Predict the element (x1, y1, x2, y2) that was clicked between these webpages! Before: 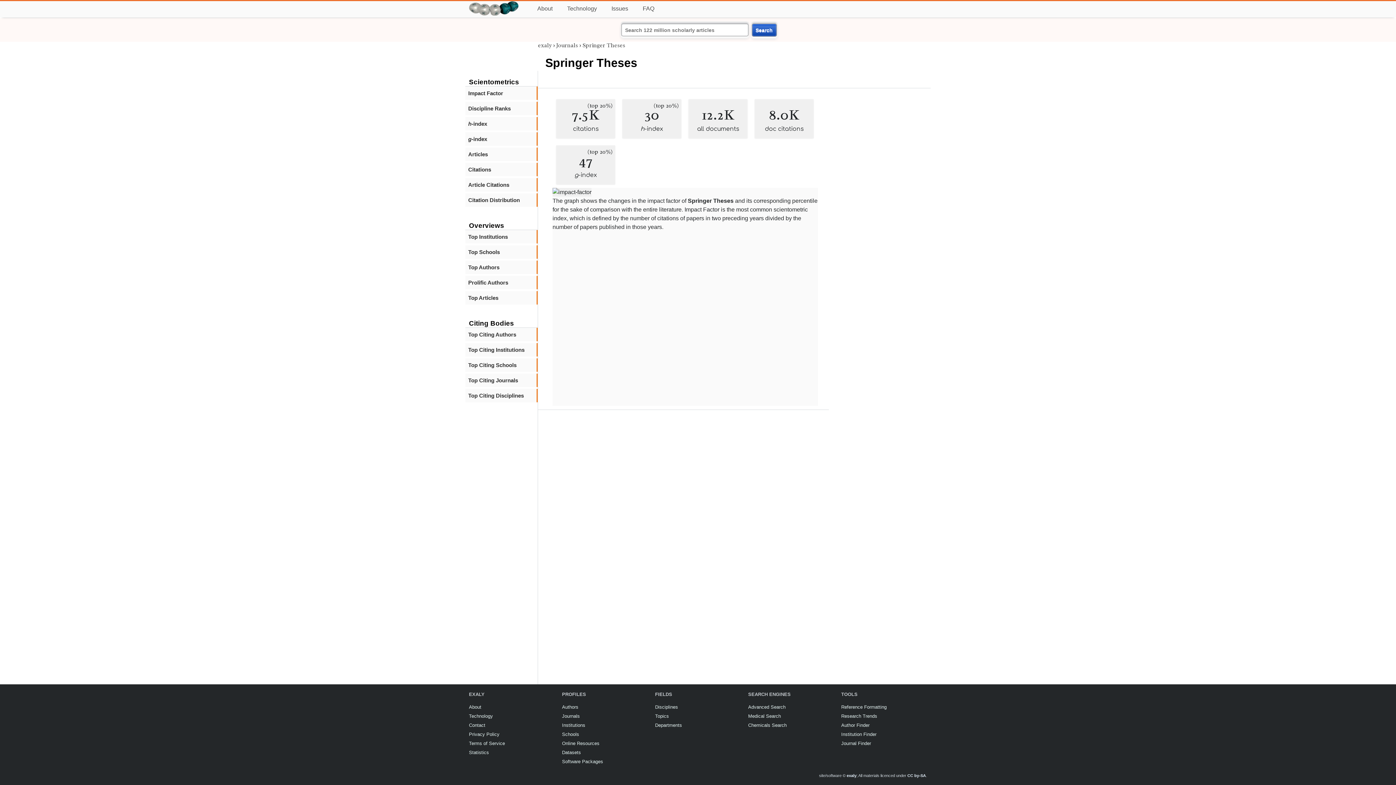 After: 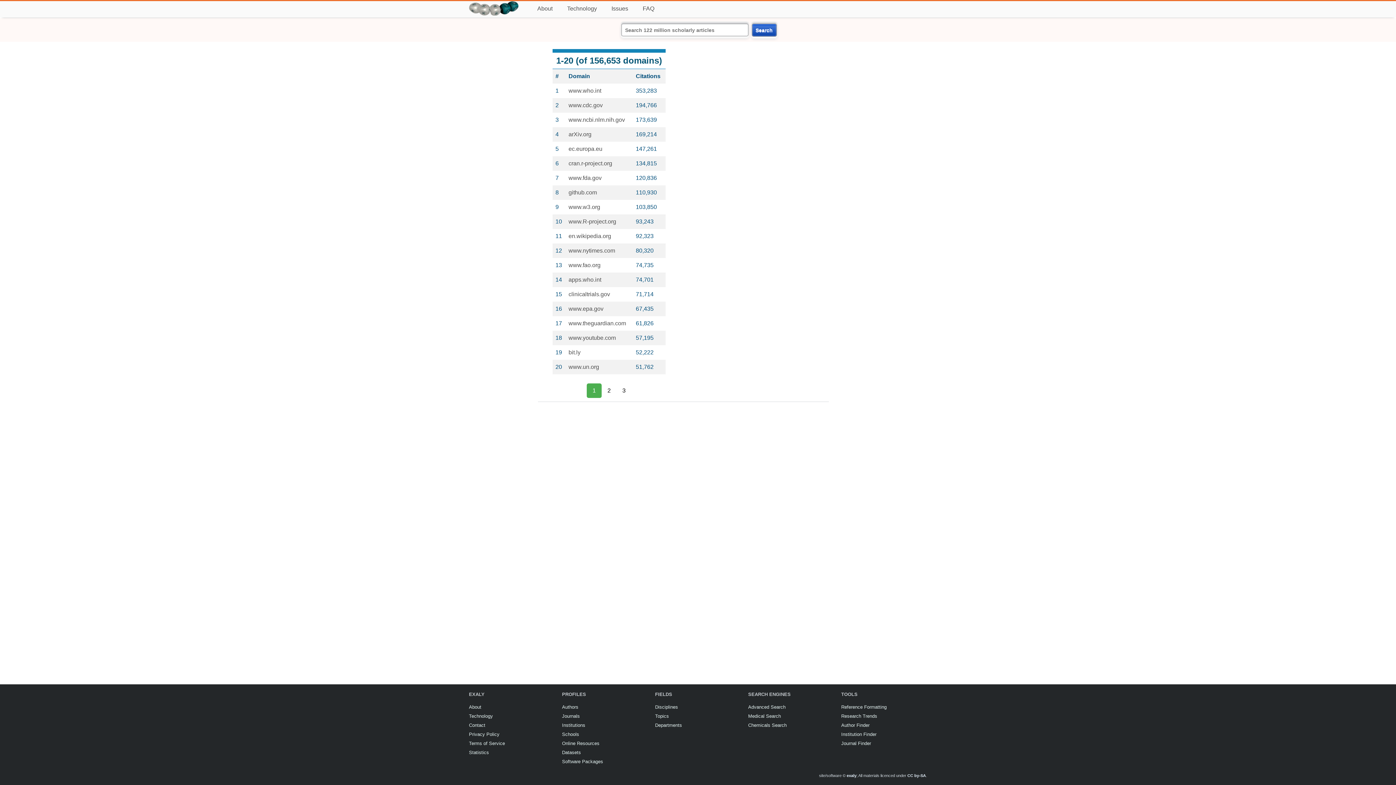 Action: bbox: (562, 741, 599, 746) label: Online Resources